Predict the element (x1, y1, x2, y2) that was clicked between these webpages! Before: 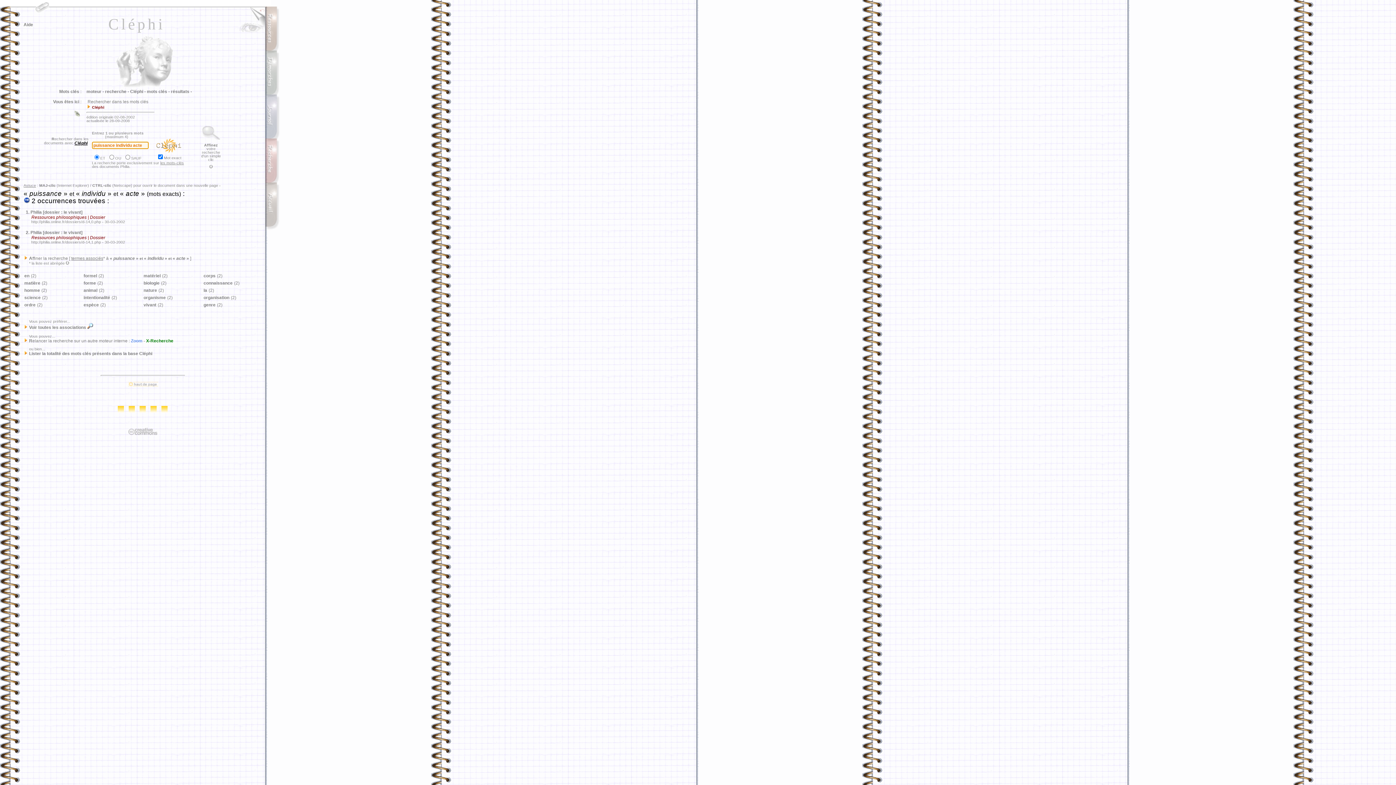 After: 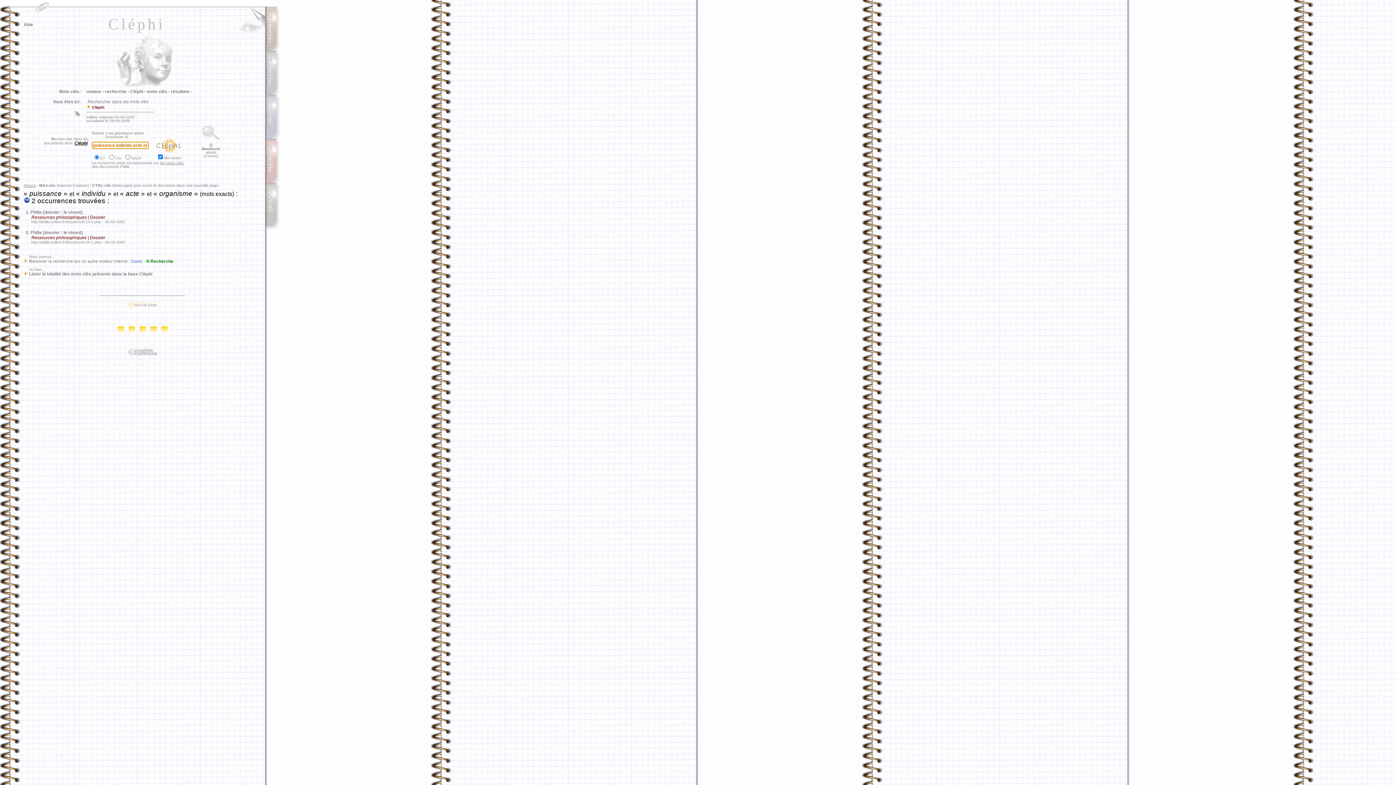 Action: bbox: (143, 295, 165, 300) label: organisme